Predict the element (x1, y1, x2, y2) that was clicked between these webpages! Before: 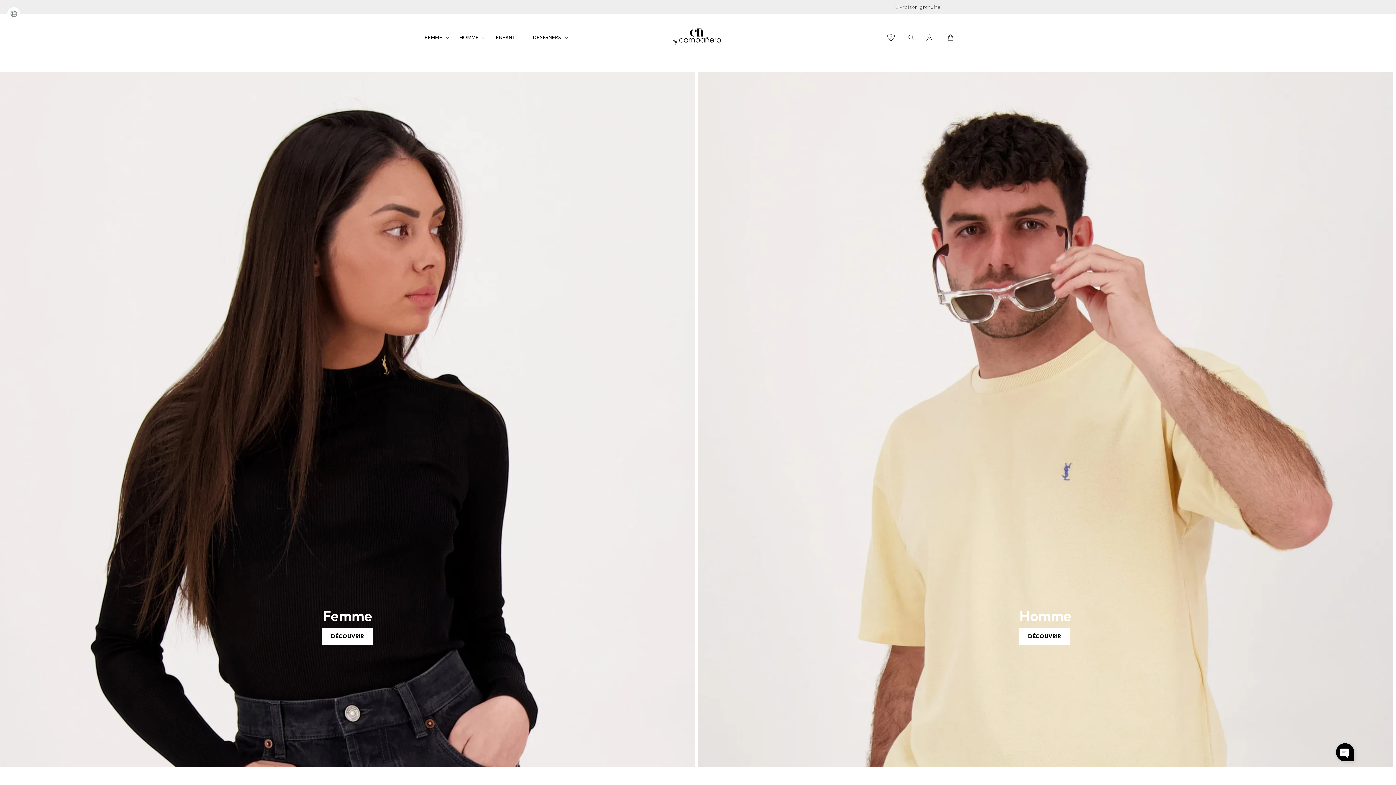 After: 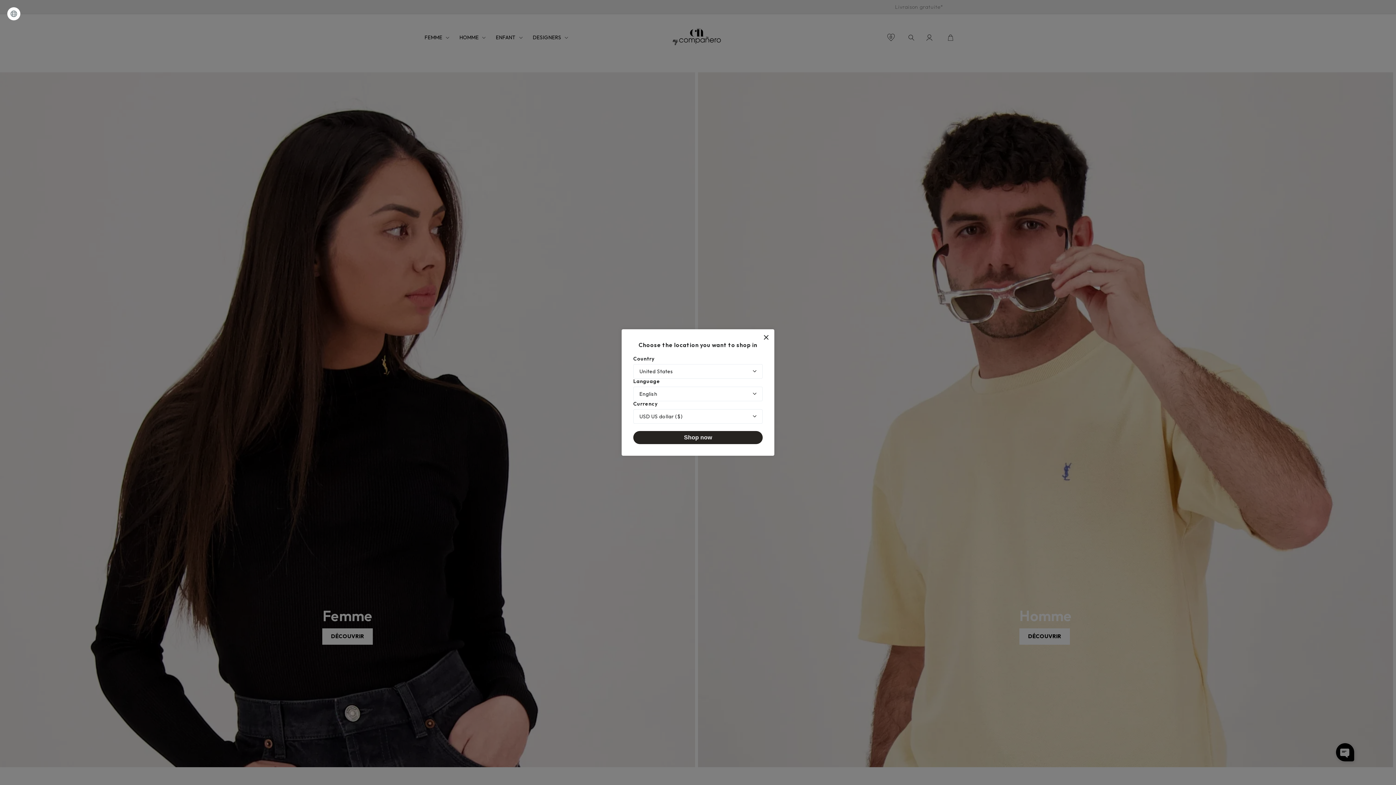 Action: bbox: (532, 34, 571, 40) label: DESIGNERS